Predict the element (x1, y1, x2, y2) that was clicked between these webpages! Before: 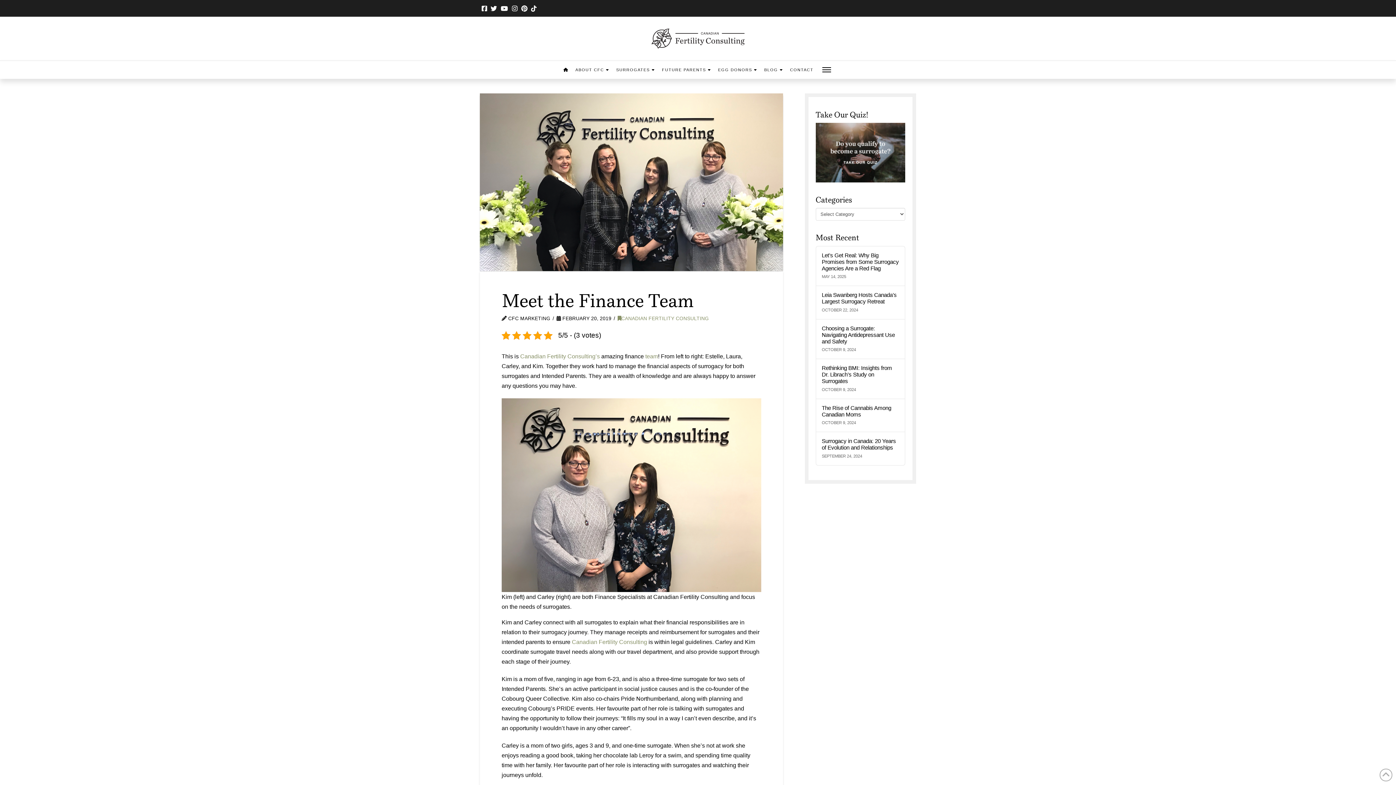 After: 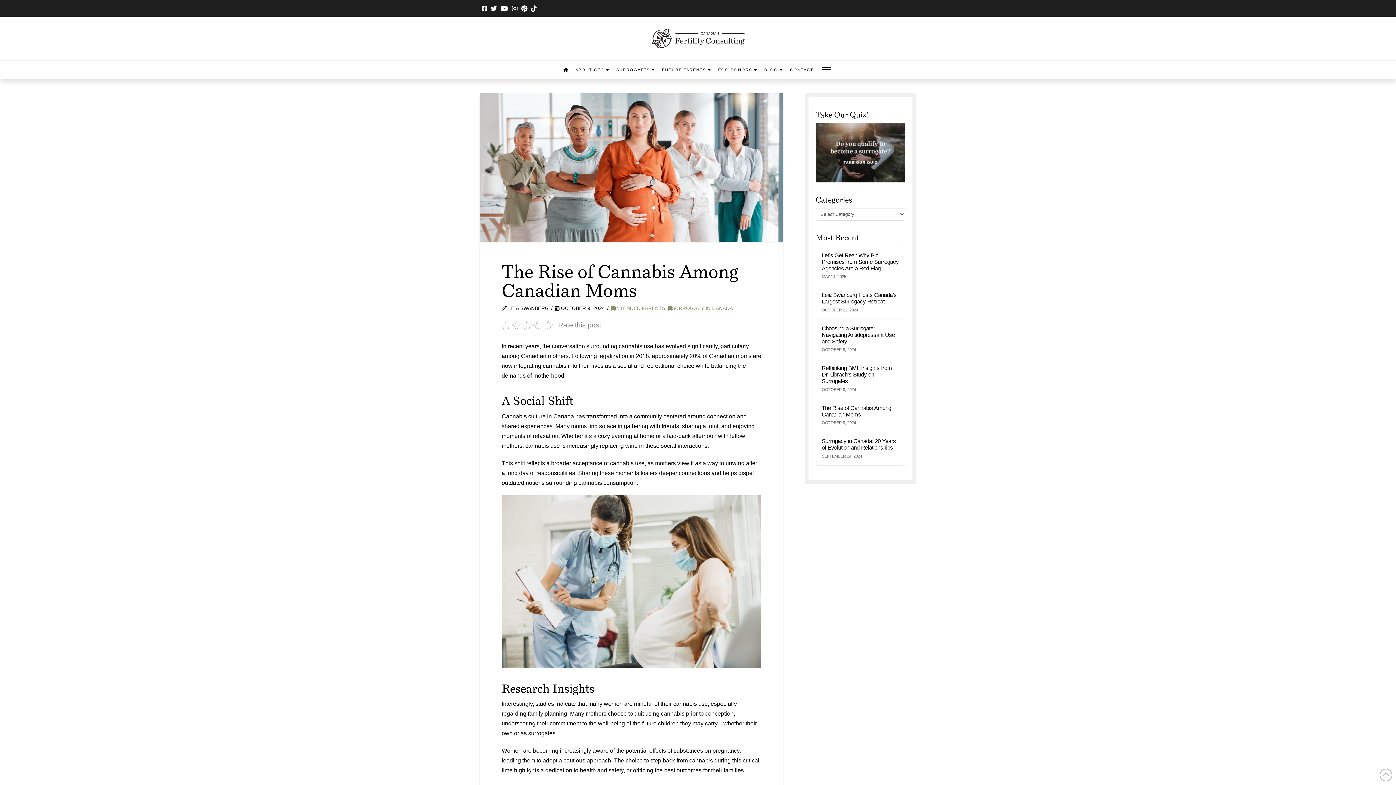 Action: label: The Rise of Cannabis Among Canadian Moms bbox: (821, 405, 899, 418)